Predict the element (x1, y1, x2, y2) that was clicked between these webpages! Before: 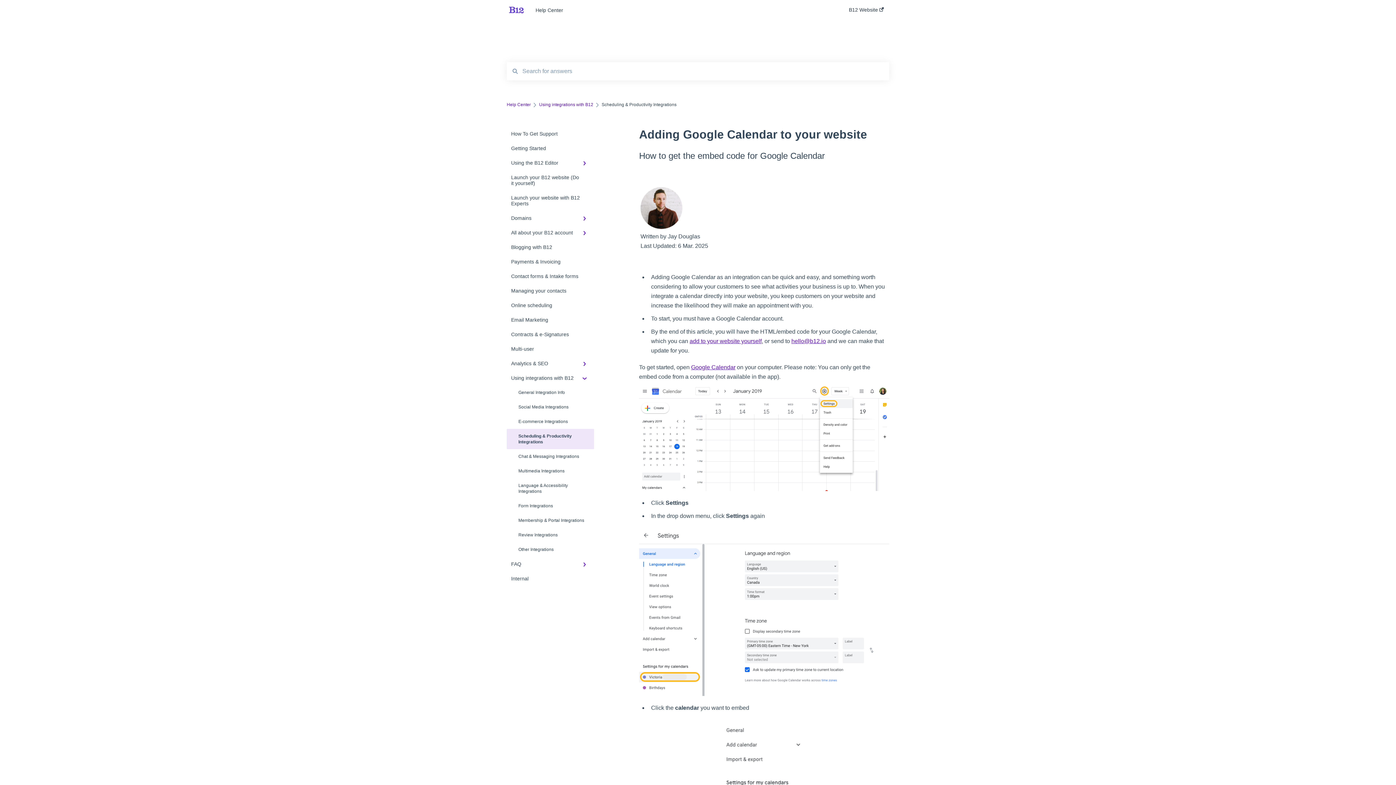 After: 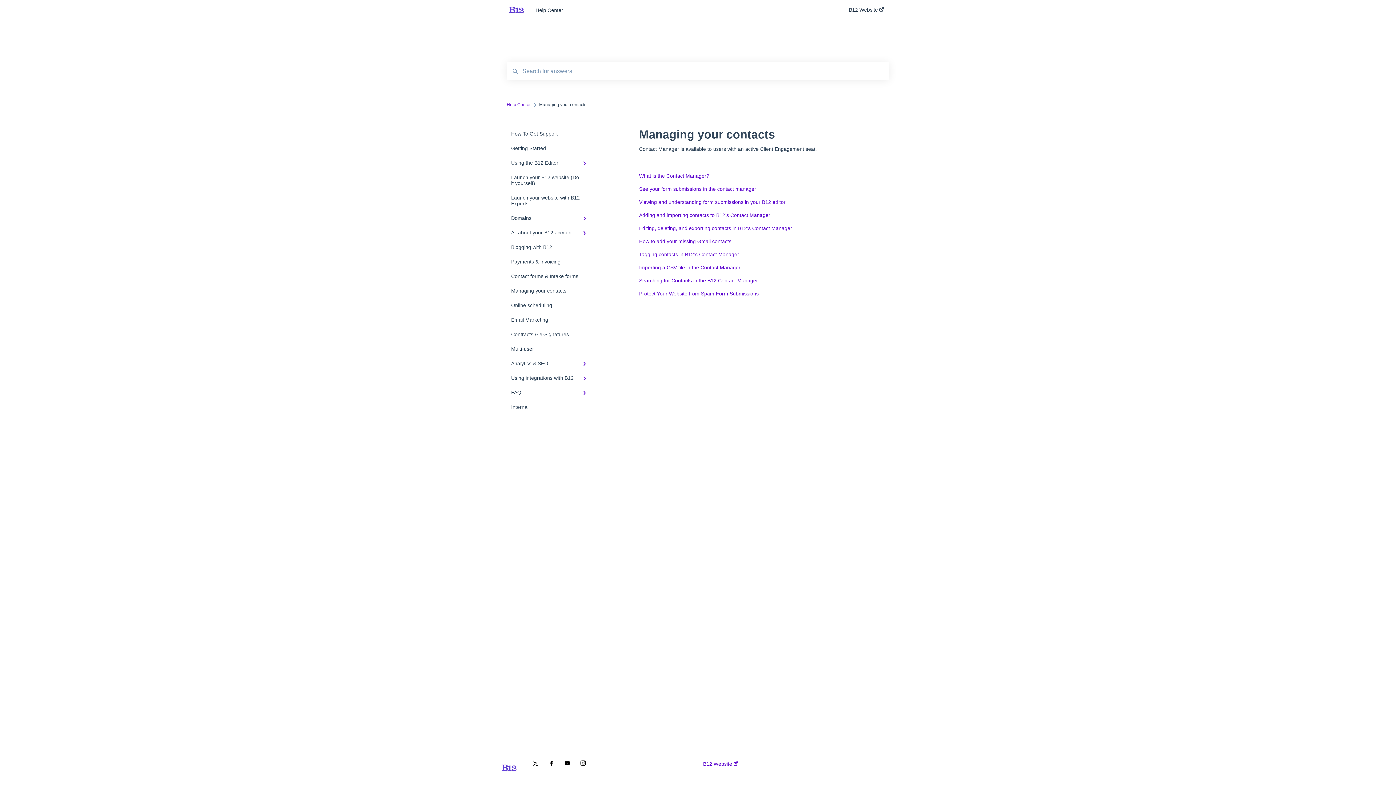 Action: label: Managing your contacts bbox: (506, 283, 594, 298)